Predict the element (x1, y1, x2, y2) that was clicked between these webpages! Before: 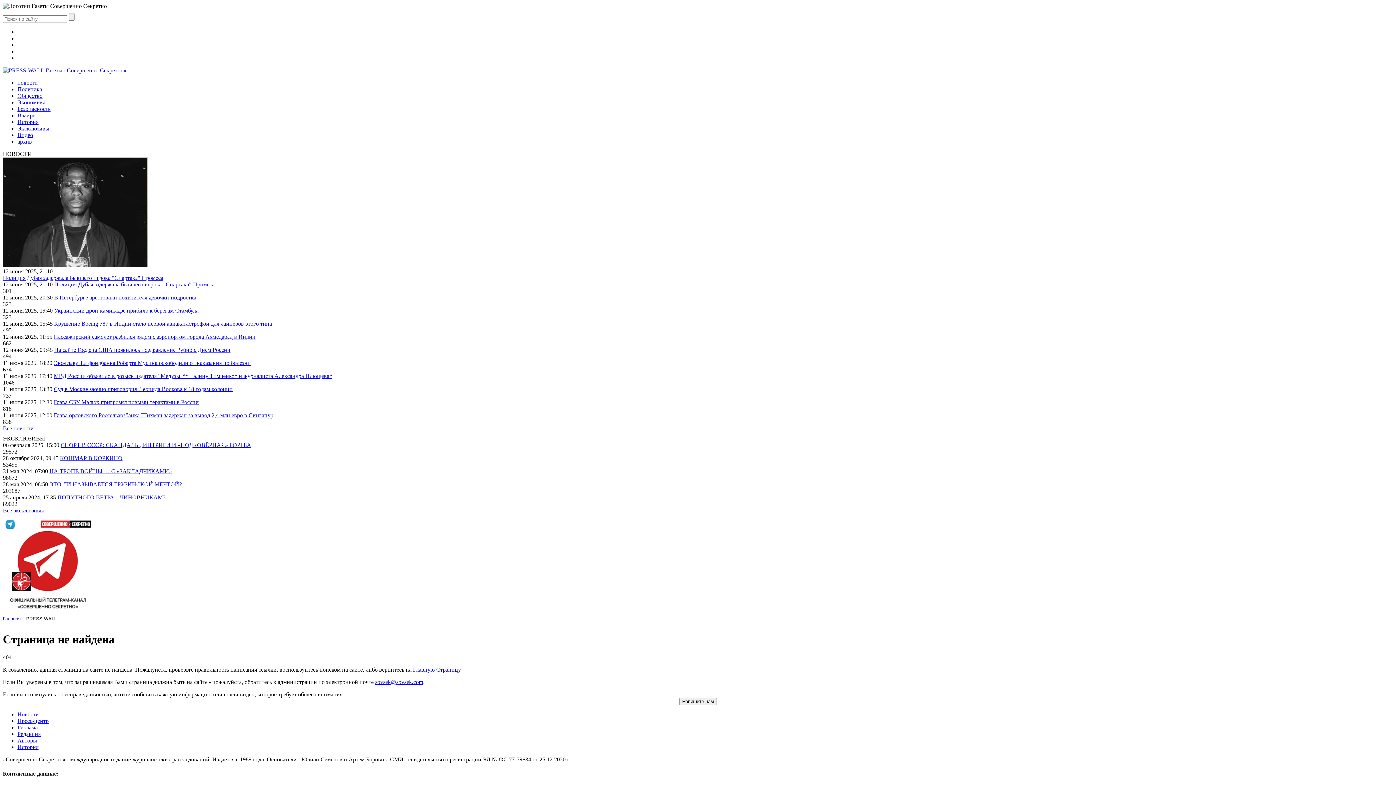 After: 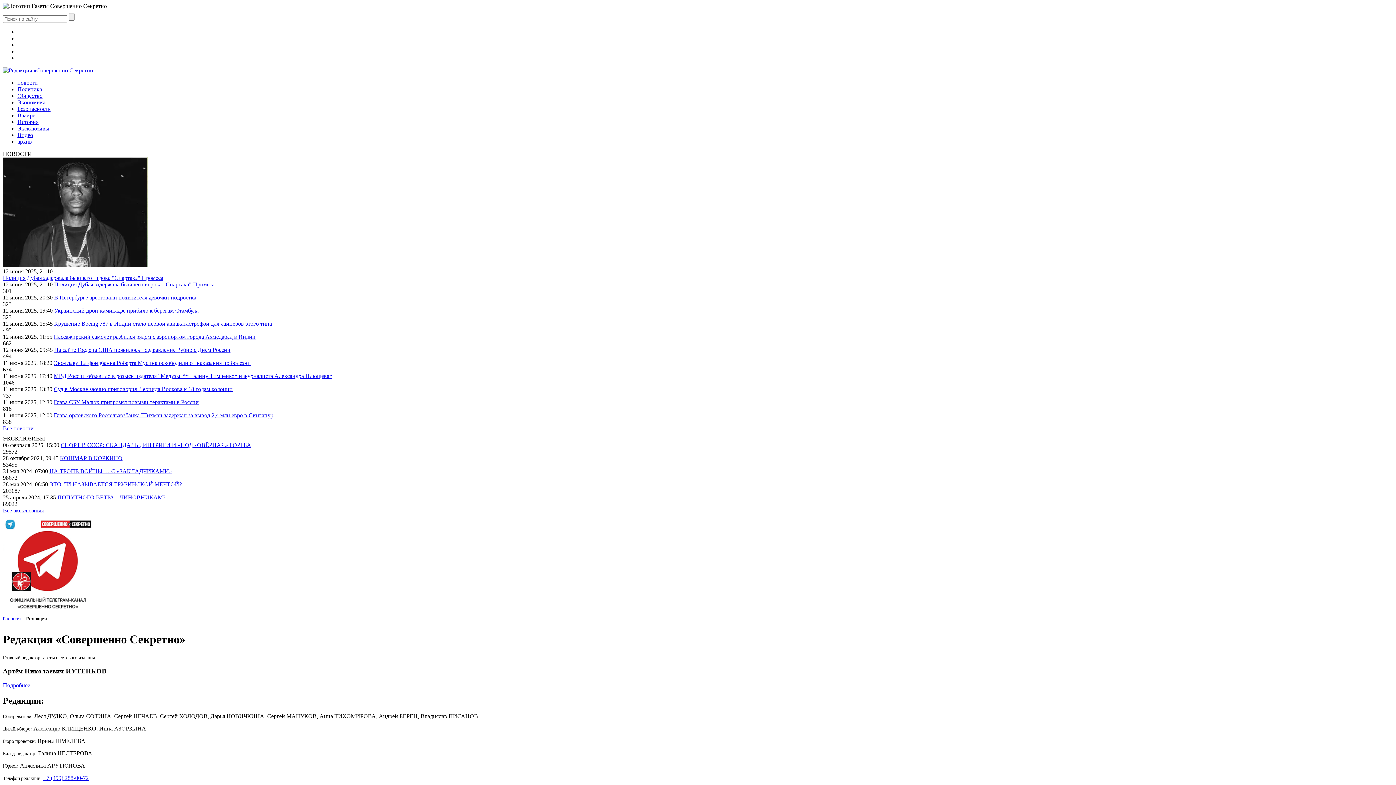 Action: label: Редакция bbox: (17, 731, 40, 737)